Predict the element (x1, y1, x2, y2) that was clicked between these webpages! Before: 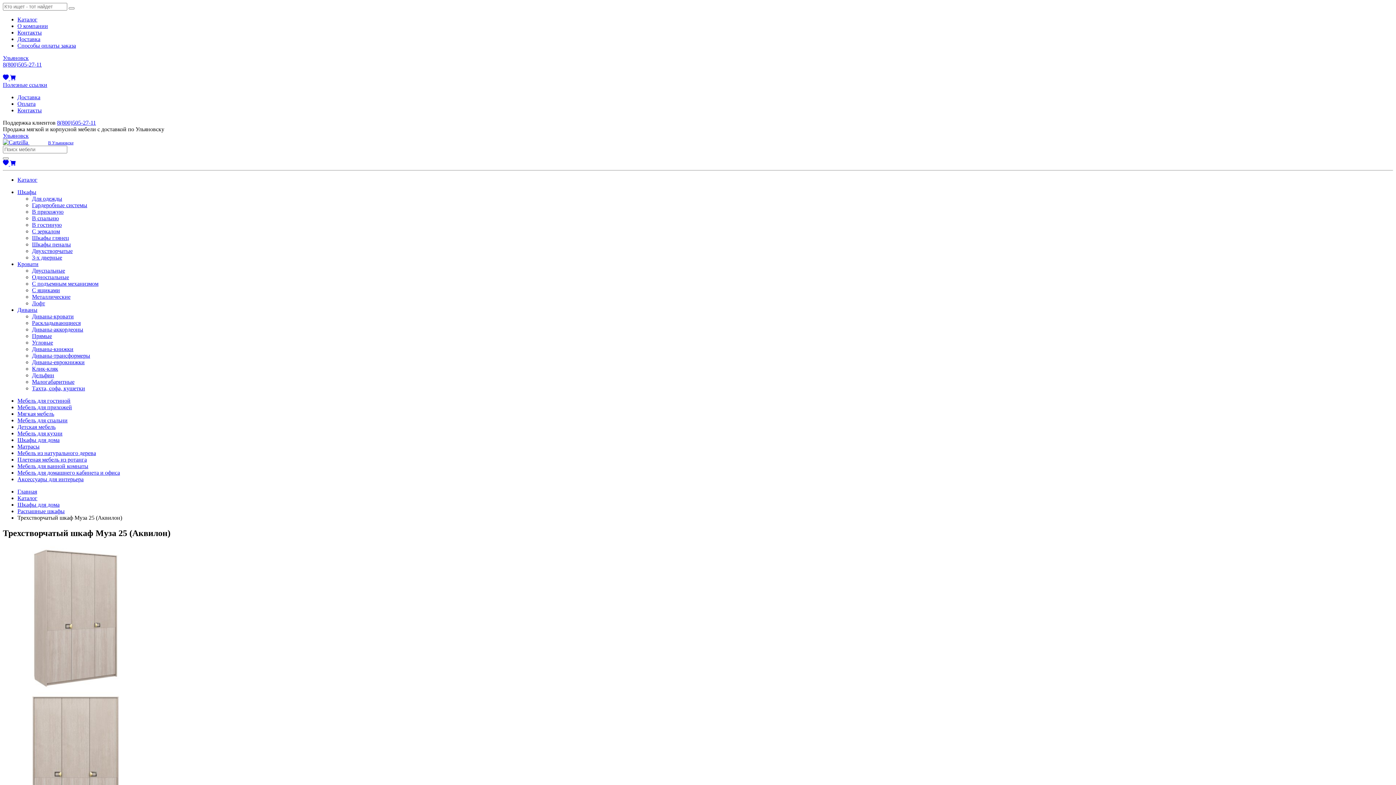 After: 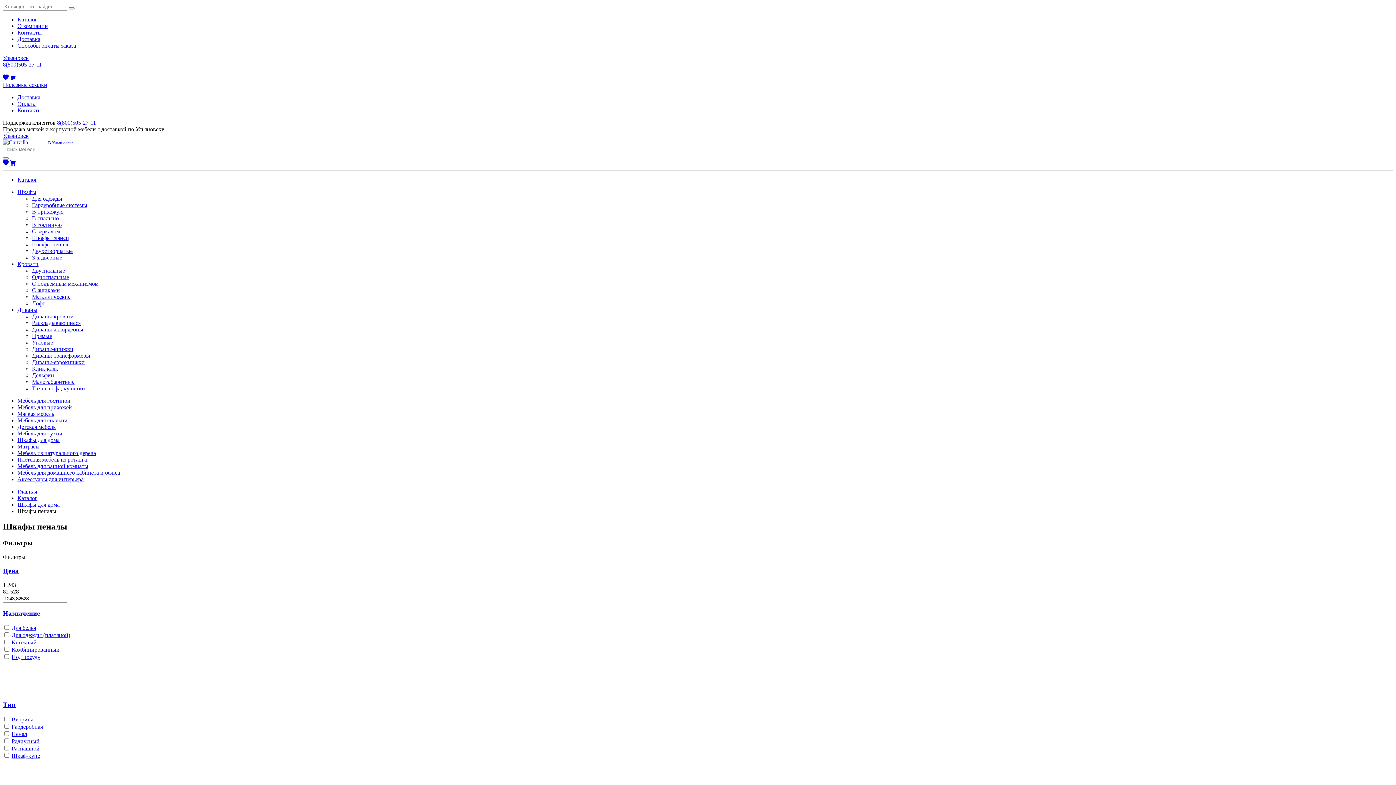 Action: label: Шкафы пеналы bbox: (32, 241, 70, 247)